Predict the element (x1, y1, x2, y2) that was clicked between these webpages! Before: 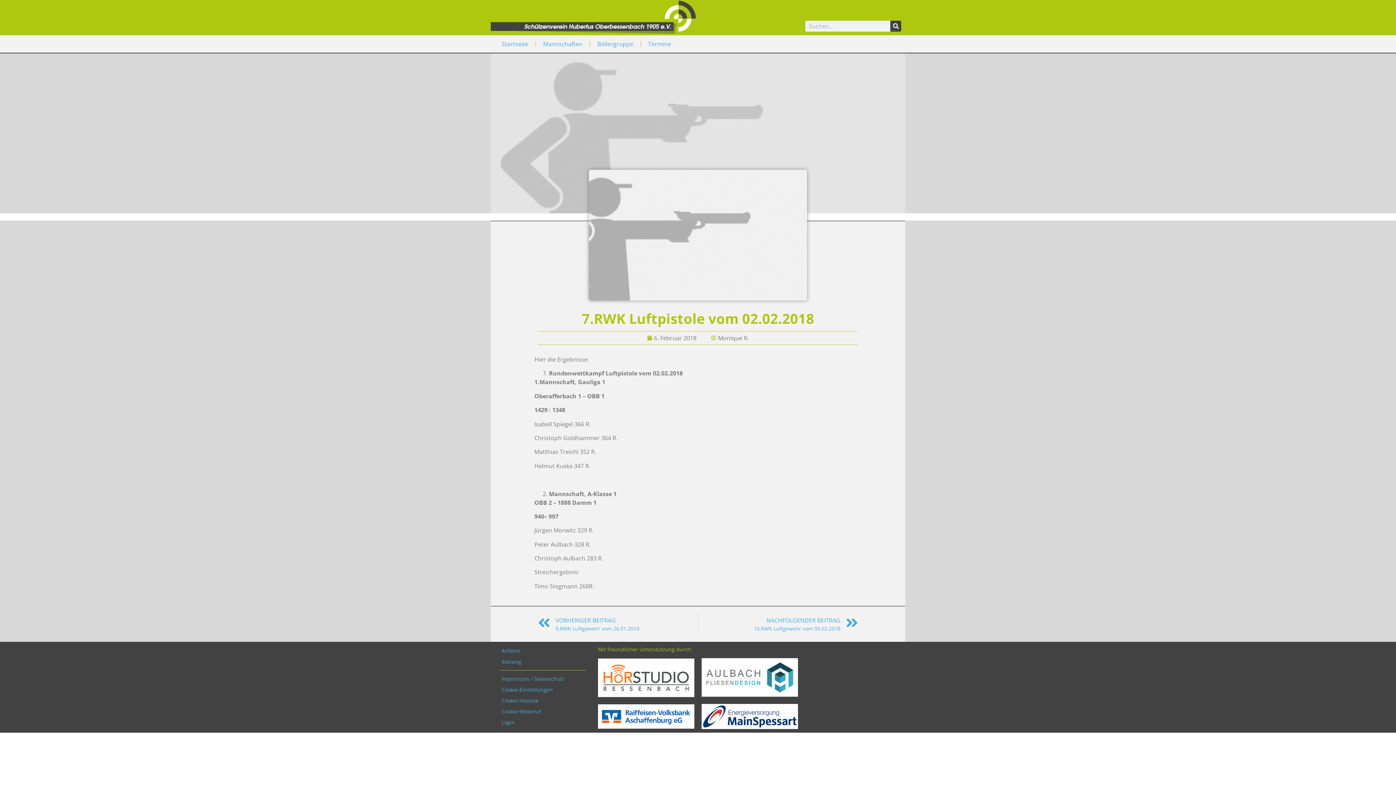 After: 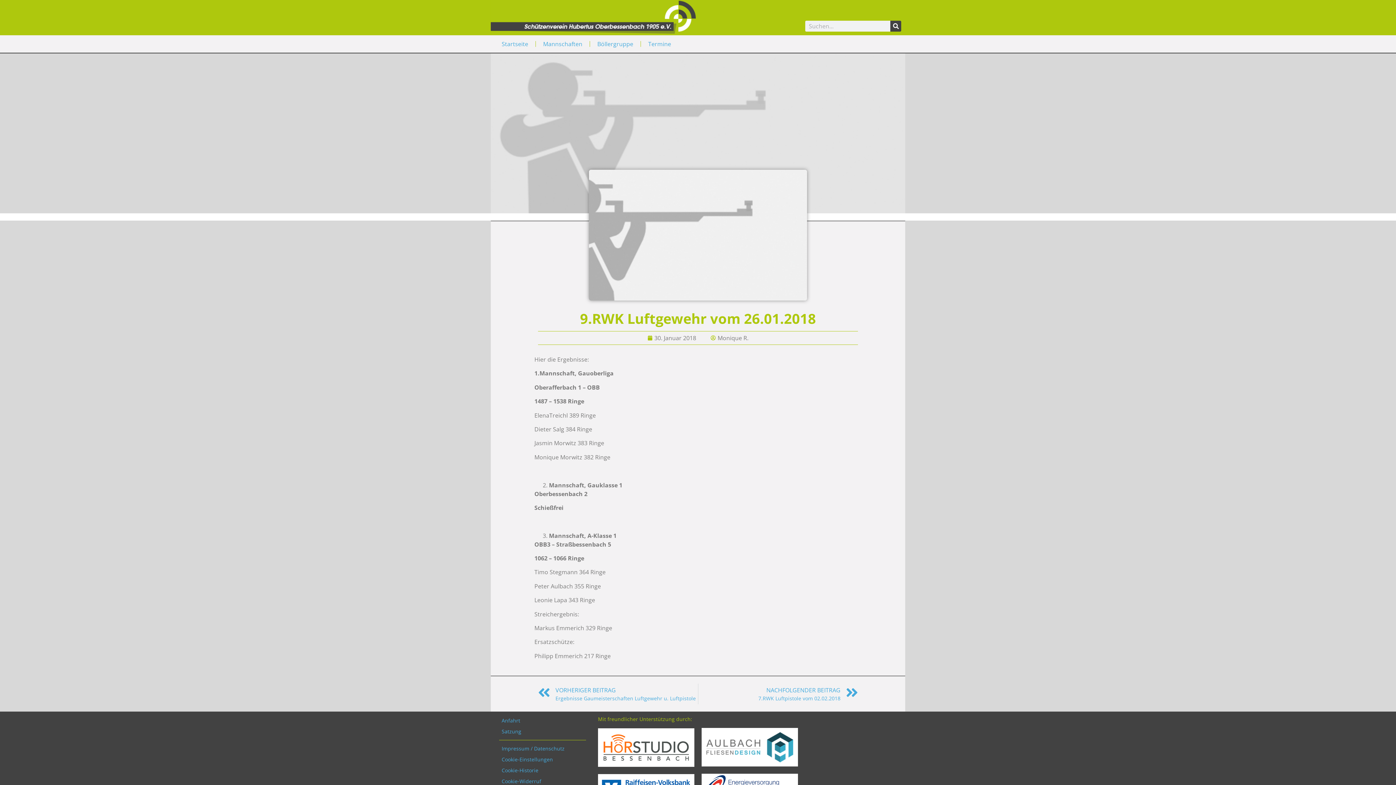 Action: label: Prev
VORHERIGER BEITRAG
9.RWK Luftgewehr vom 26.01.2018 bbox: (538, 614, 698, 635)